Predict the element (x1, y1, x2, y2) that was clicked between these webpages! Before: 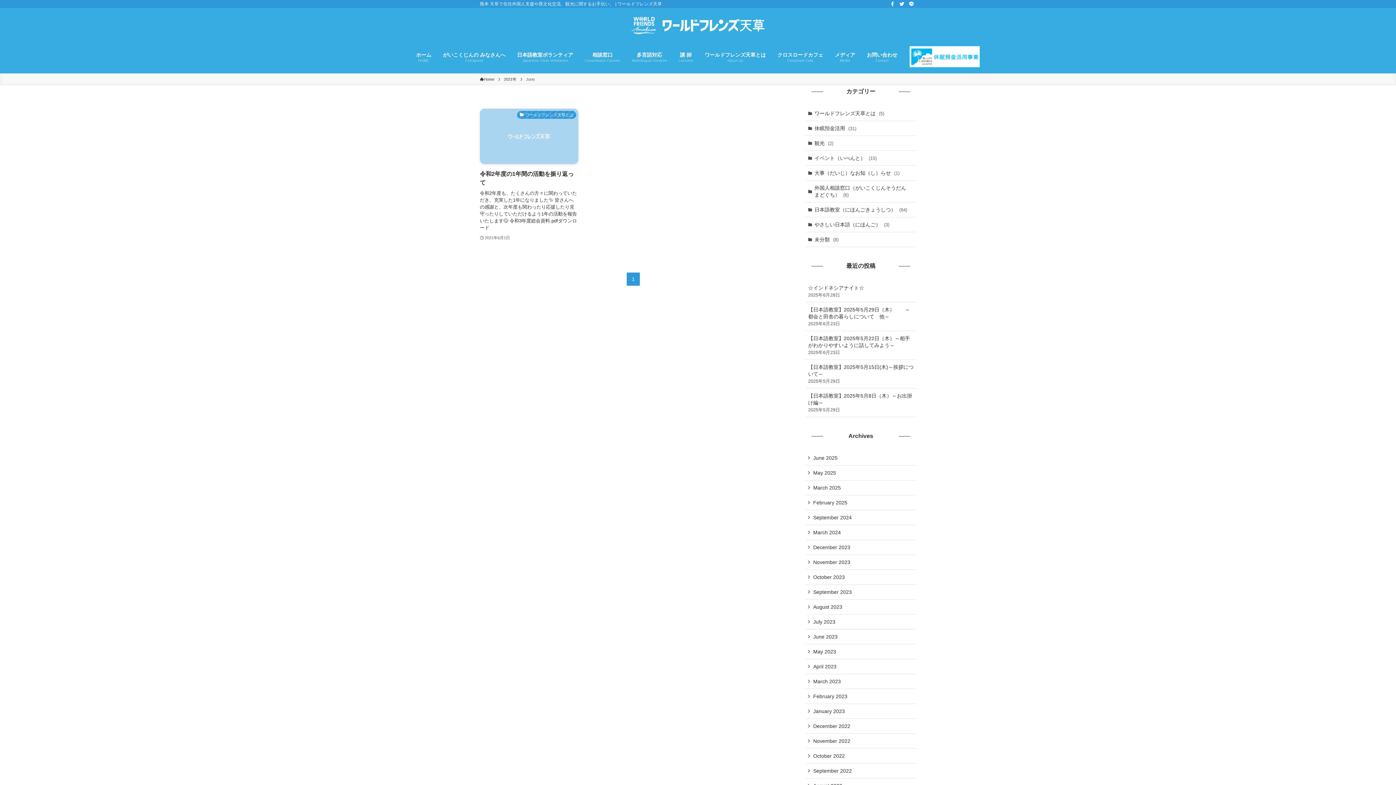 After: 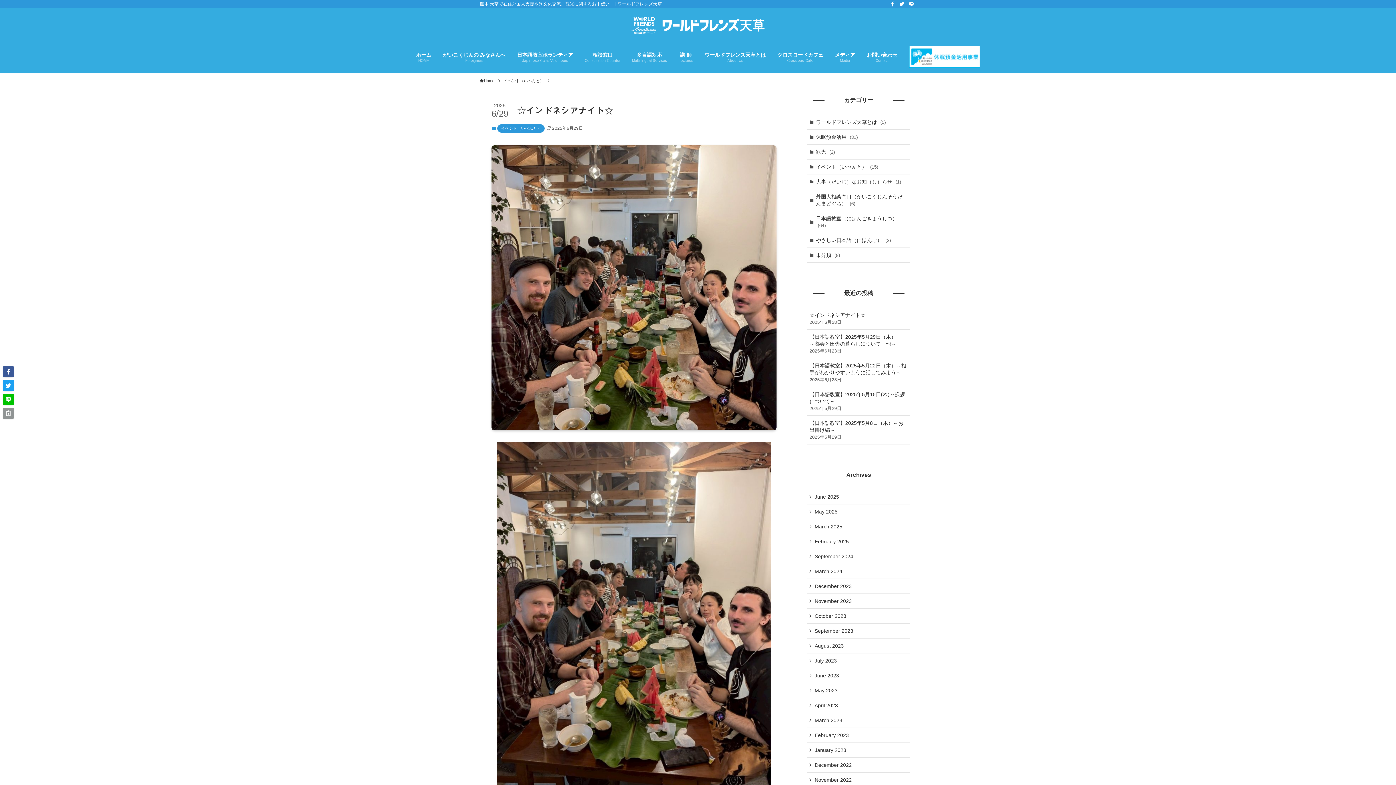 Action: label: ☆インドネシアナイト☆
2025年6月28日 bbox: (805, 280, 916, 302)